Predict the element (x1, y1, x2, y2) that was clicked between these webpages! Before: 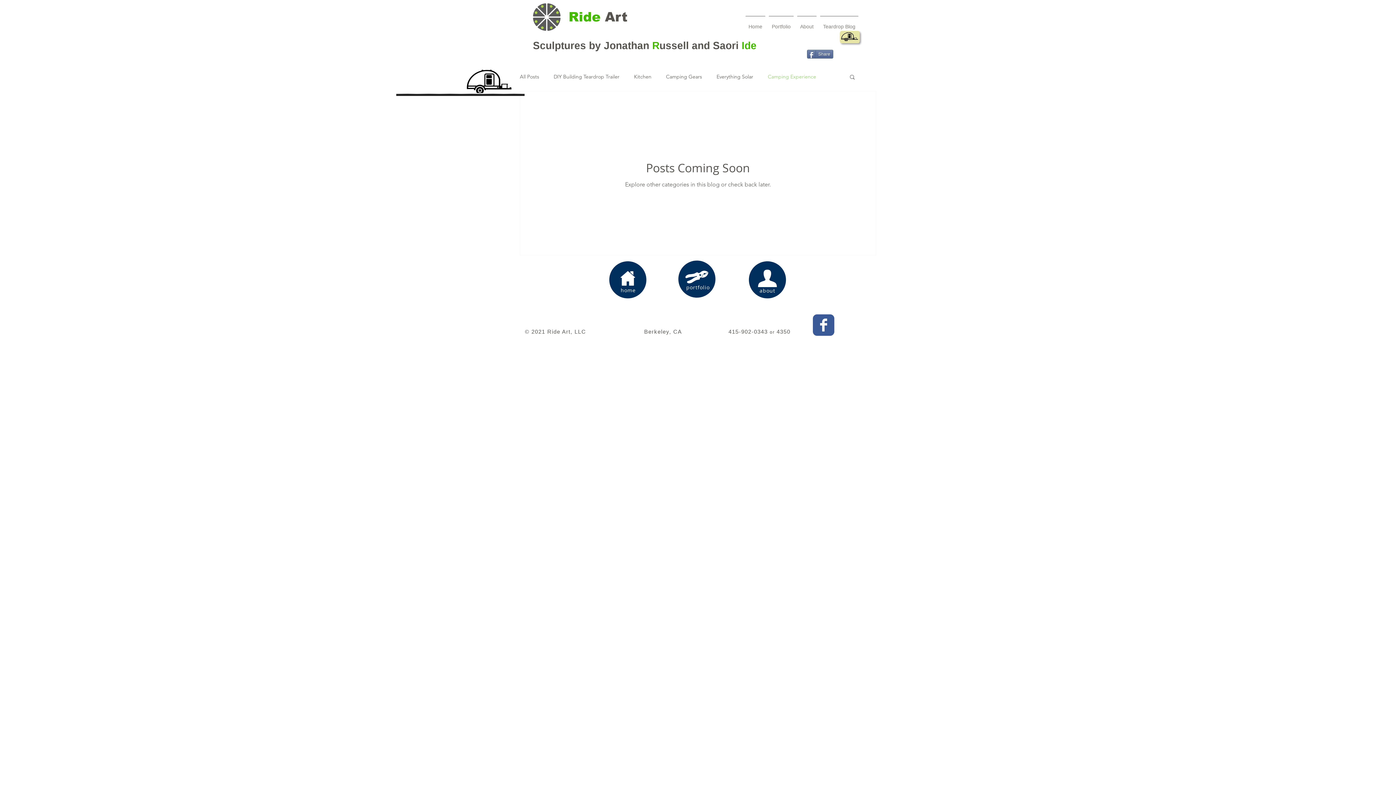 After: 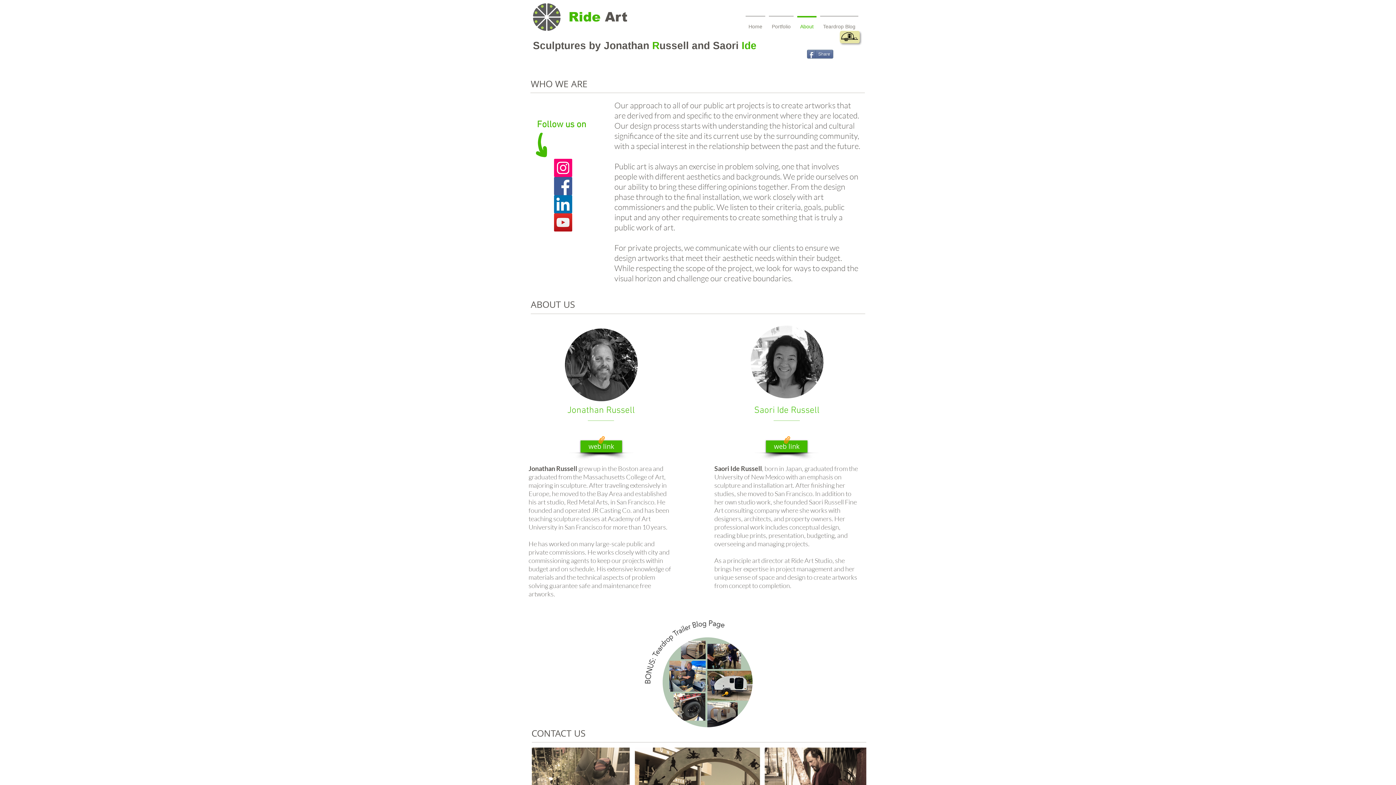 Action: bbox: (754, 269, 780, 287)